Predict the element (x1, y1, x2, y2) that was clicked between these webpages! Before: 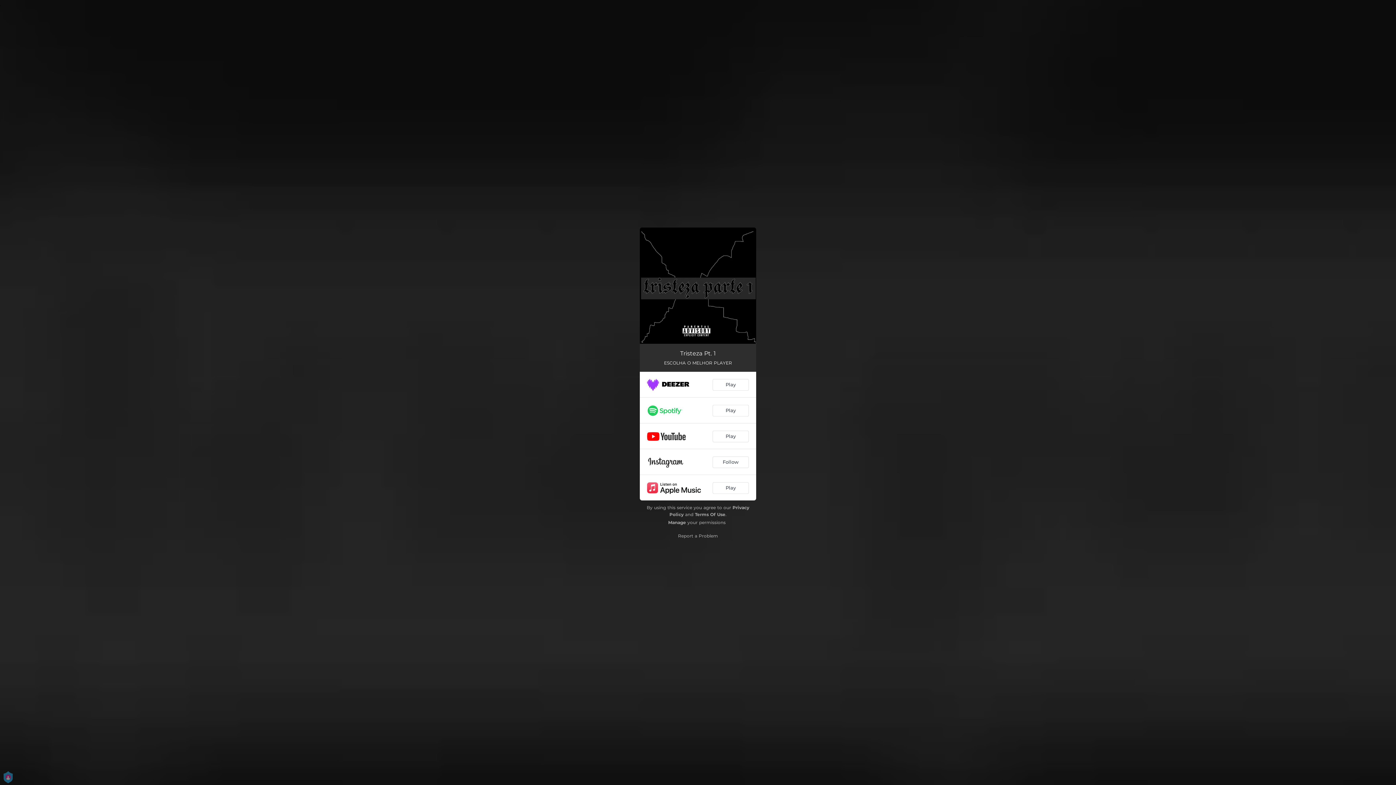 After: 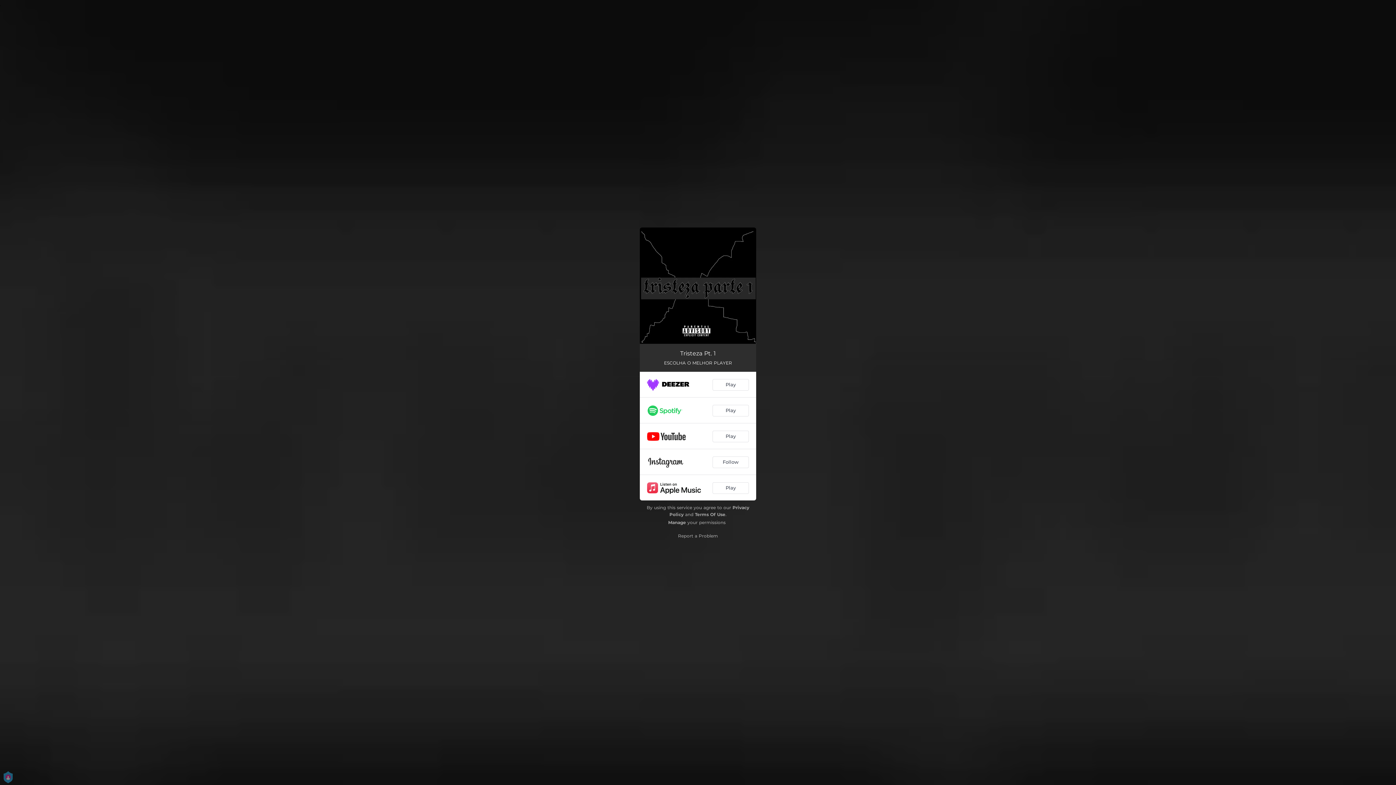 Action: bbox: (695, 511, 725, 517) label: Terms Of Use